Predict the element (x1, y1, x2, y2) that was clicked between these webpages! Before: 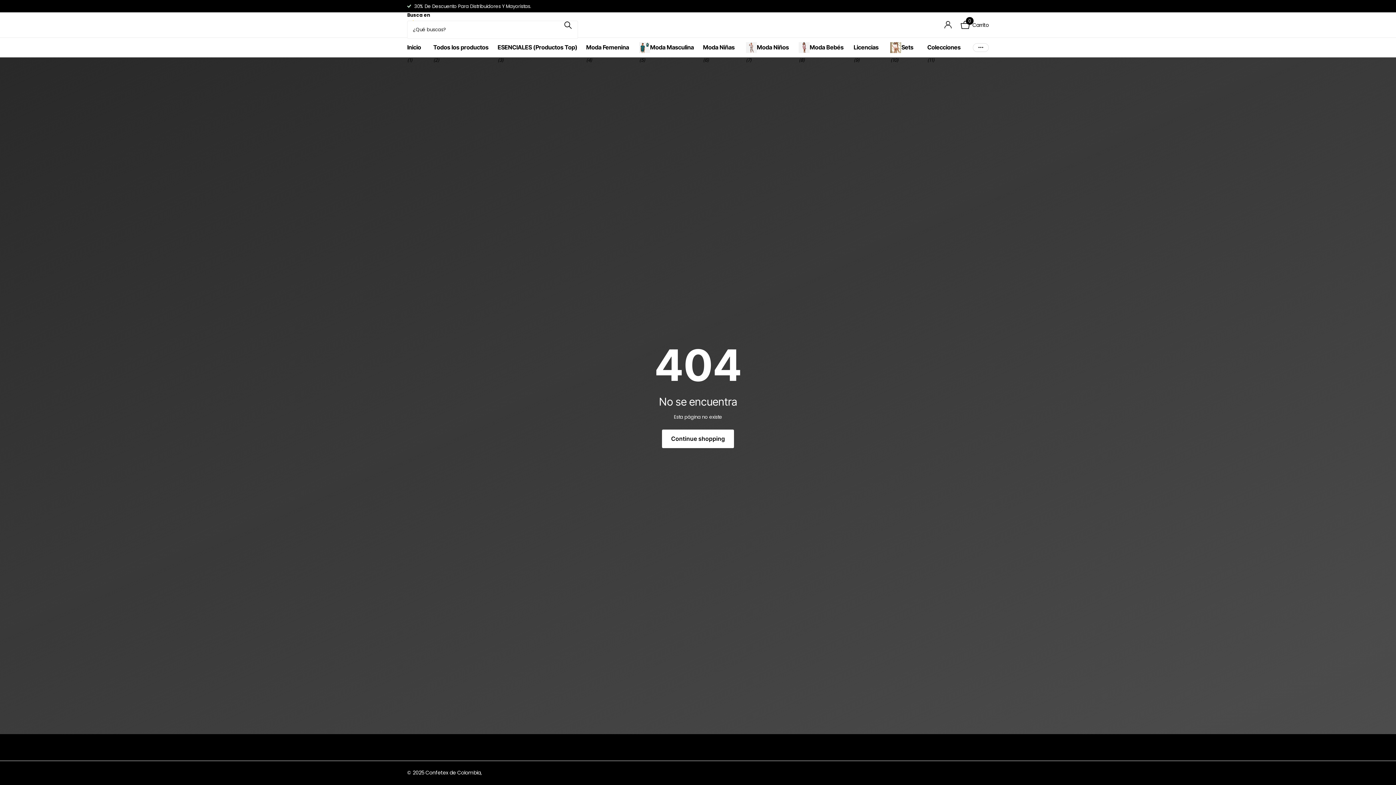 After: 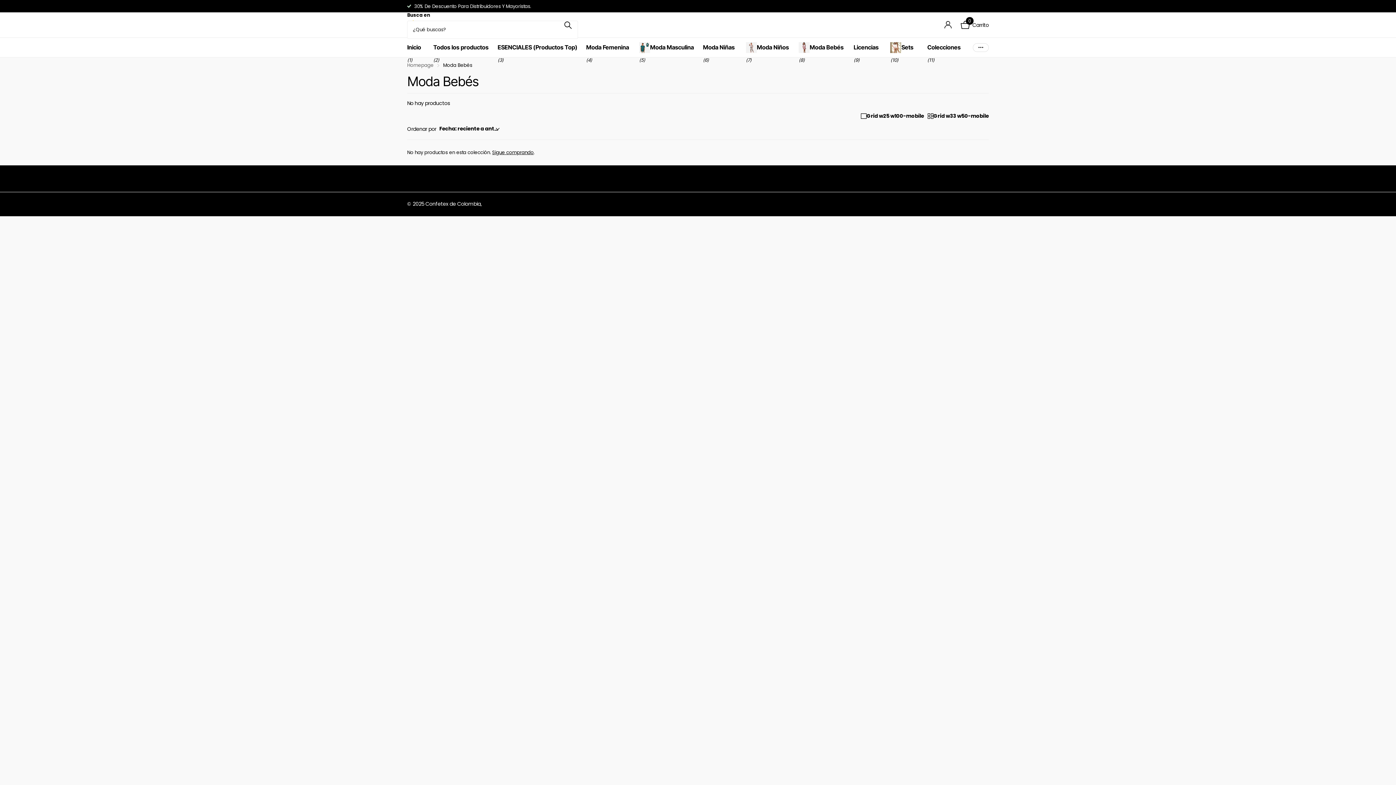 Action: label: Moda Bebés bbox: (798, 37, 843, 57)